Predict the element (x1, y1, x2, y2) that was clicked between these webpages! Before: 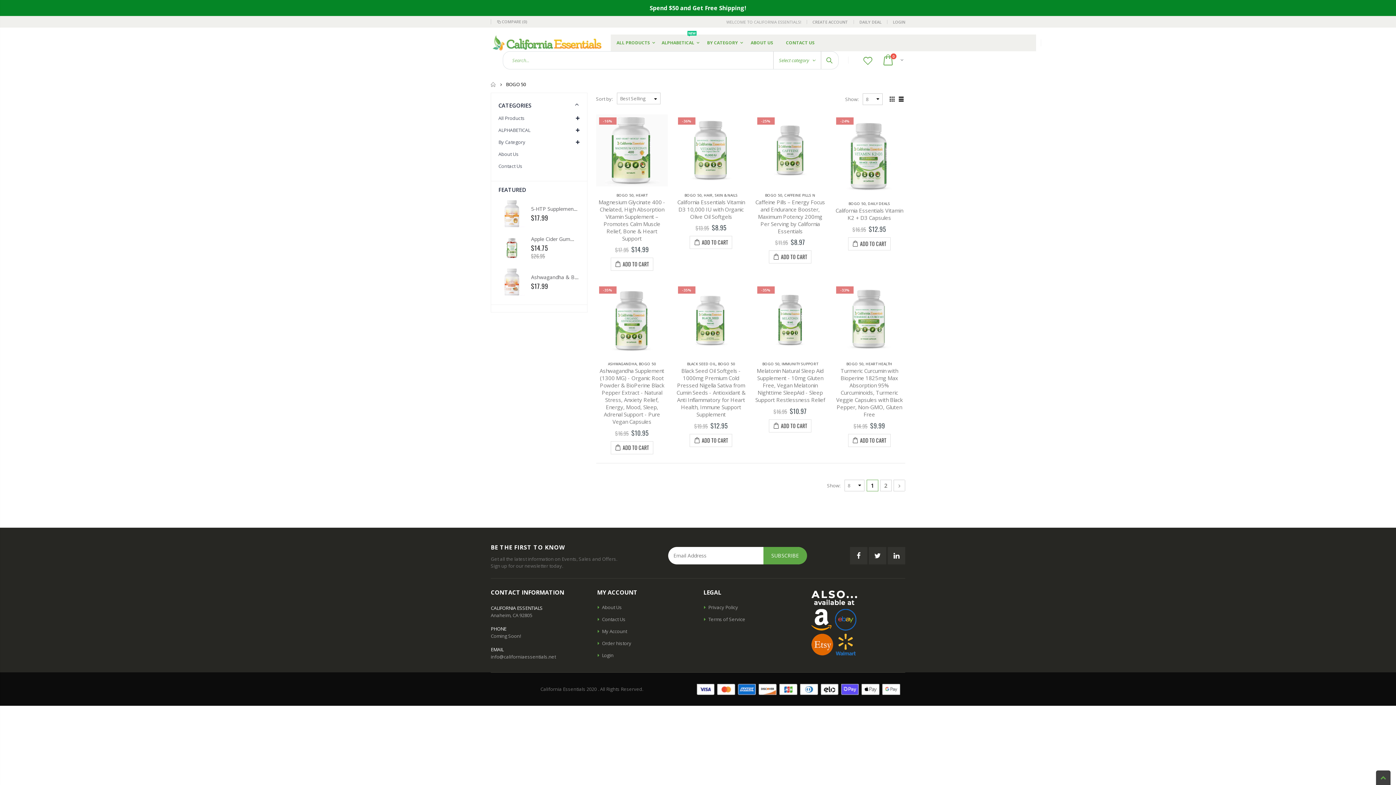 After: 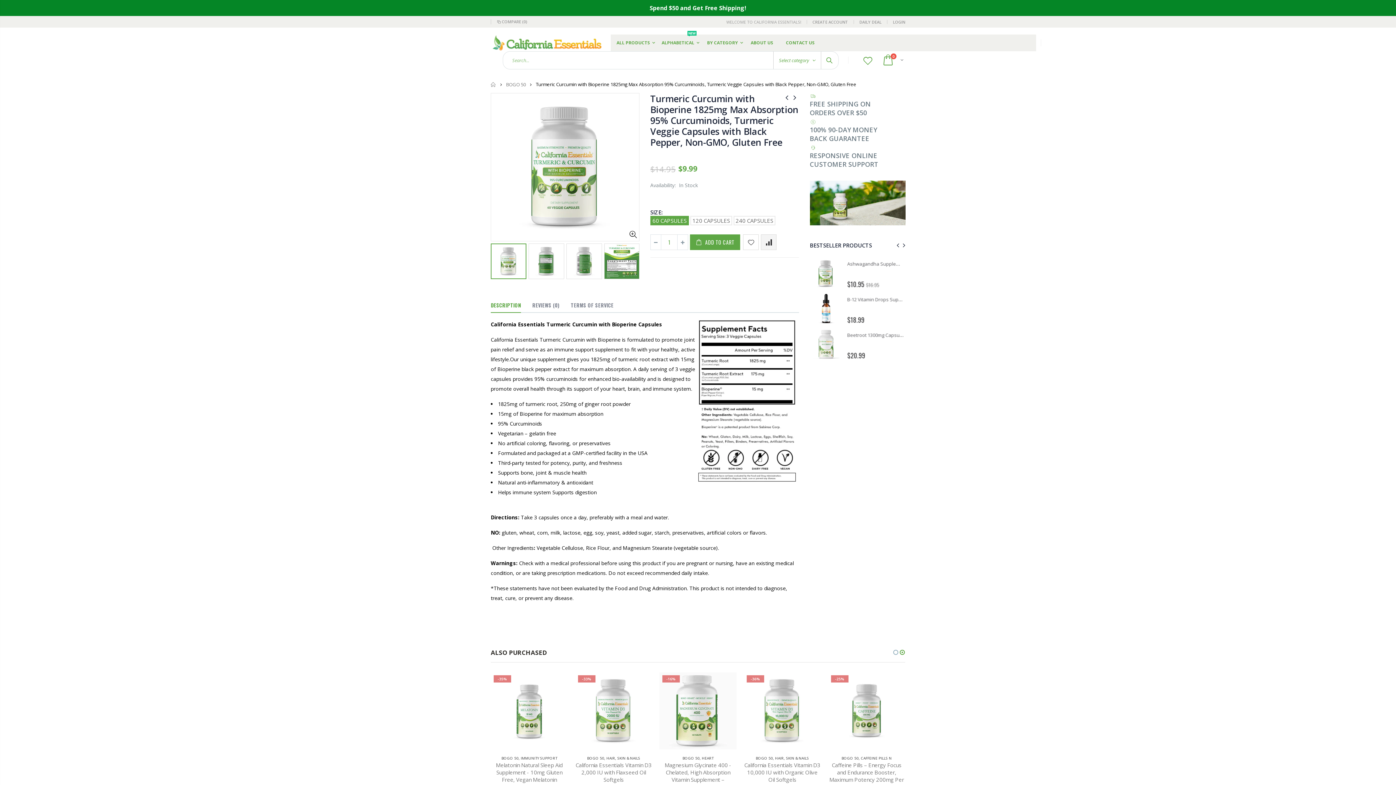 Action: bbox: (833, 367, 905, 418) label: Turmeric Curcumin with Bioperine 1825mg Max Absorption 95% Curcuminoids, Turmeric Veggie Capsules with Black Pepper, Non-GMO, Gluten Free